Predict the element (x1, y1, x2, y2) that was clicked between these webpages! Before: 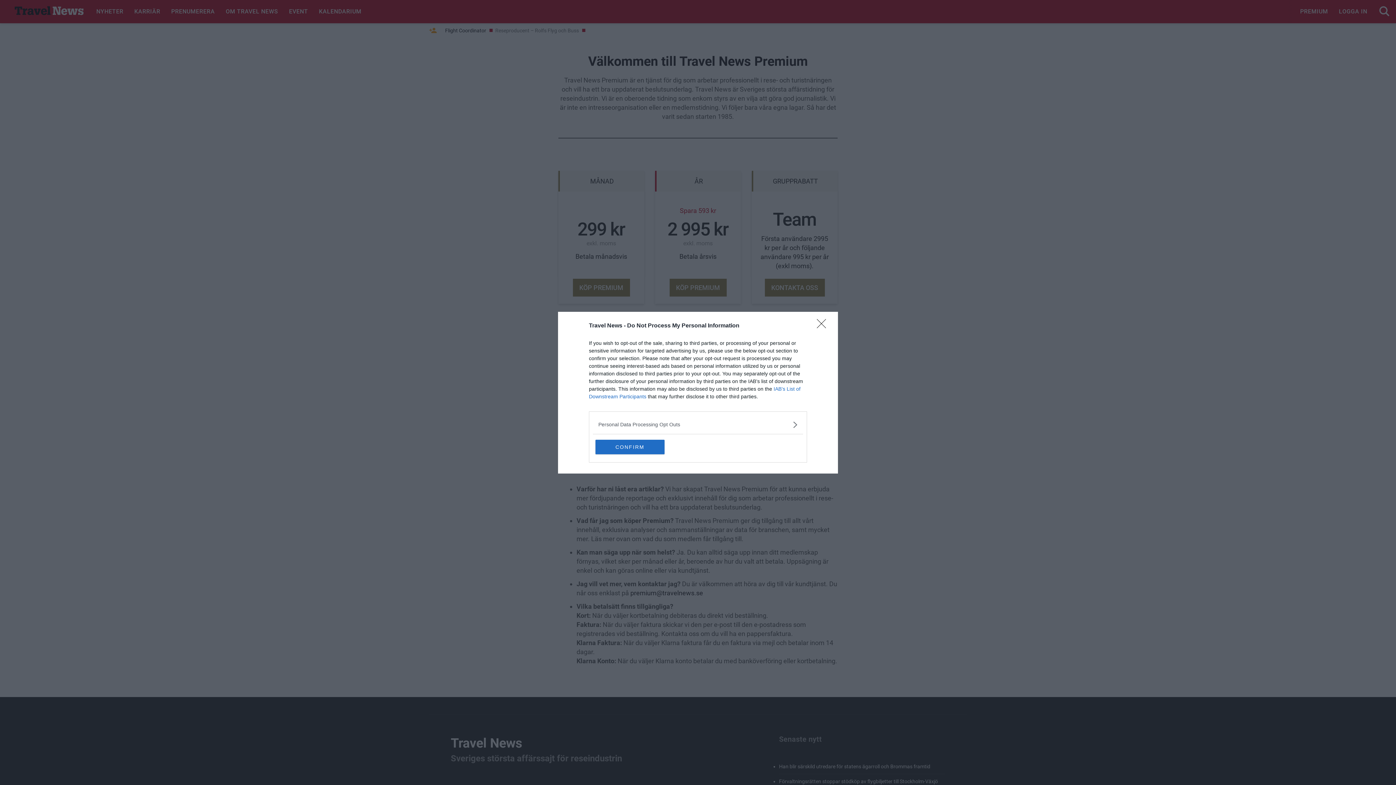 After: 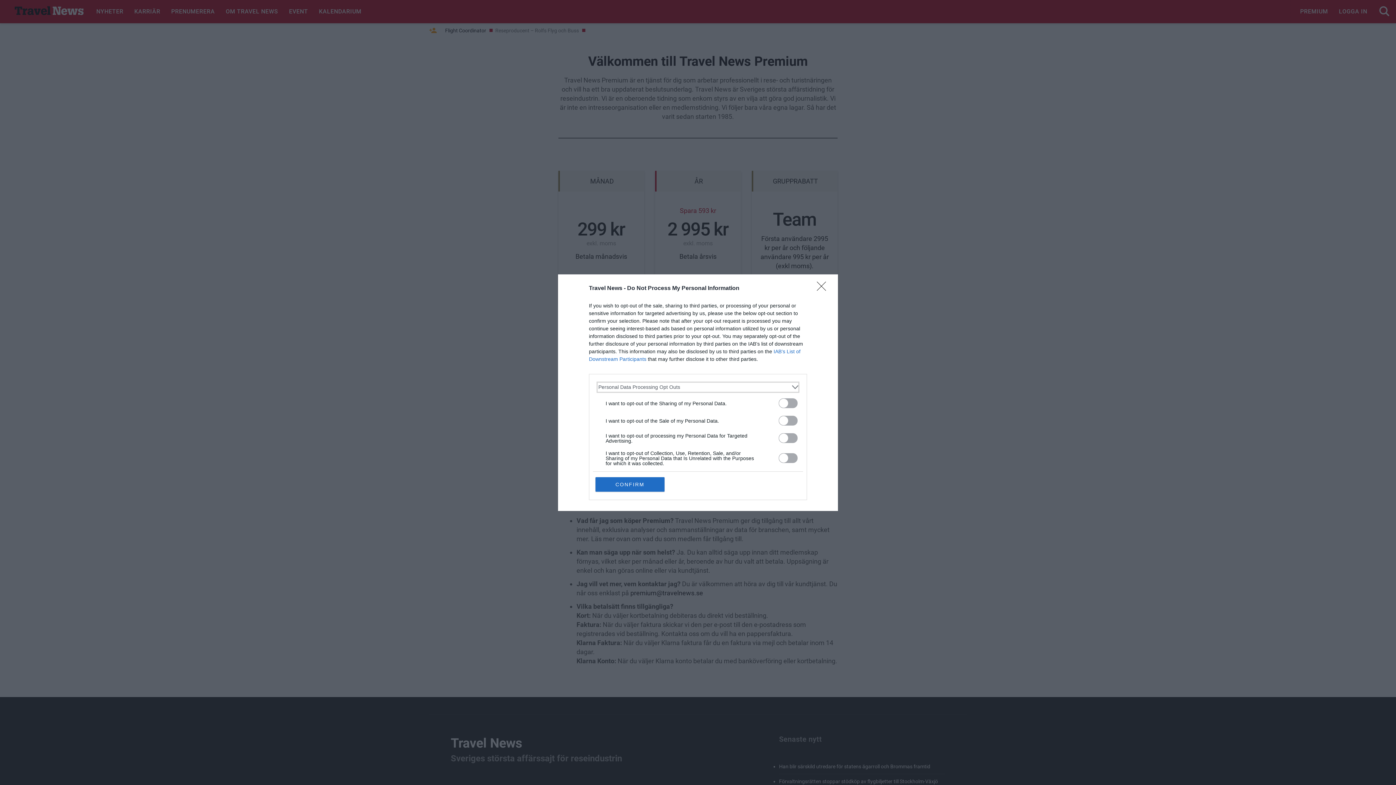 Action: bbox: (598, 420, 797, 428) label: Opt-Outs